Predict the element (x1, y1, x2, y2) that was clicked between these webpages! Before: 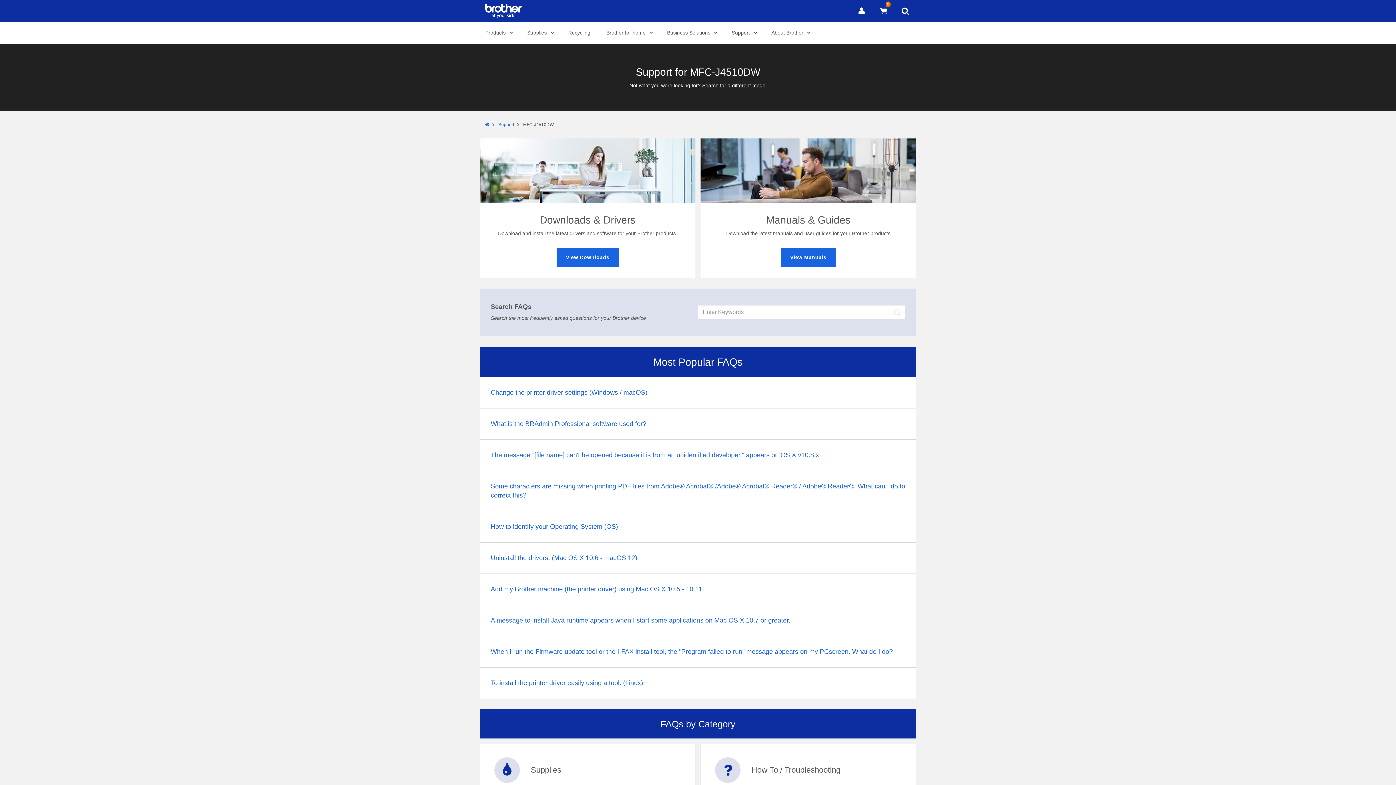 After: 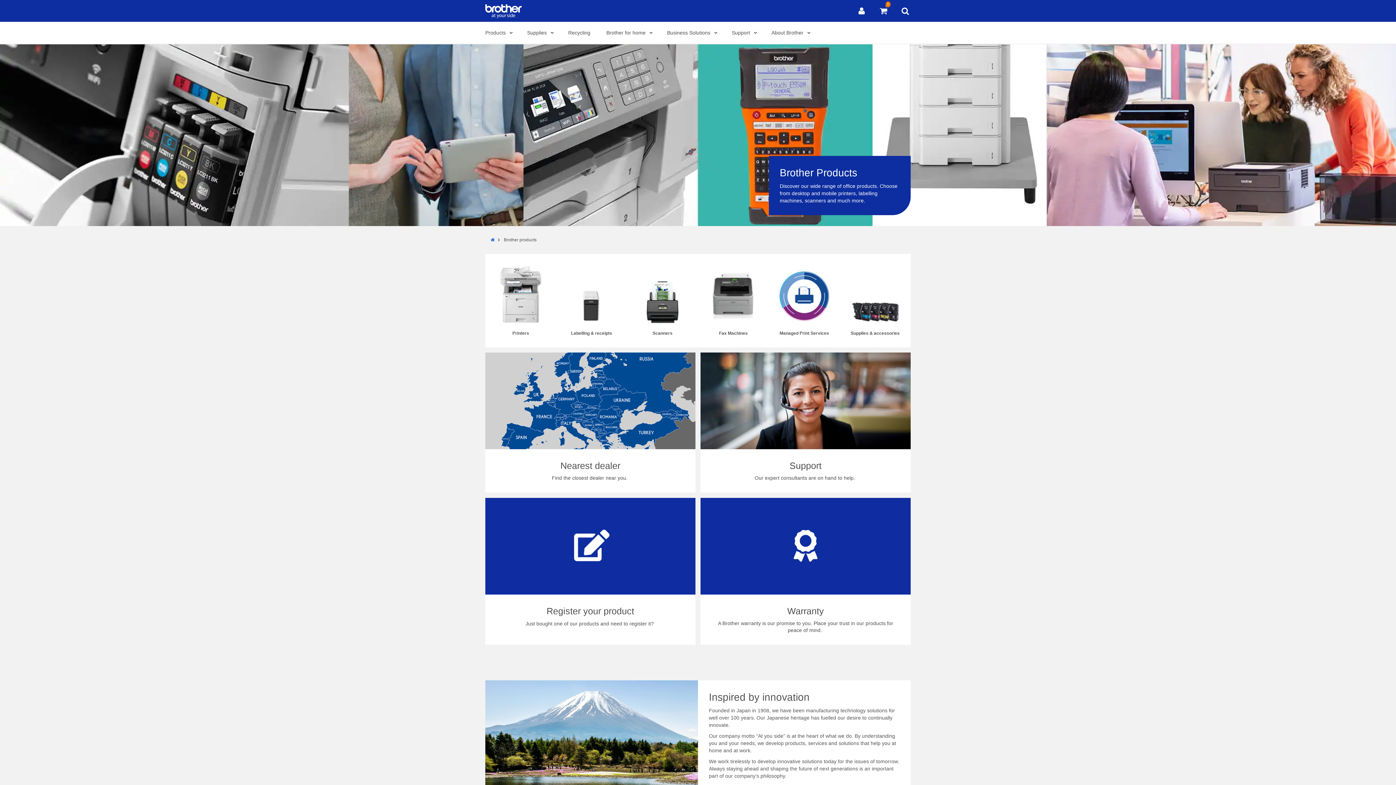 Action: label: Products bbox: (480, 21, 516, 44)